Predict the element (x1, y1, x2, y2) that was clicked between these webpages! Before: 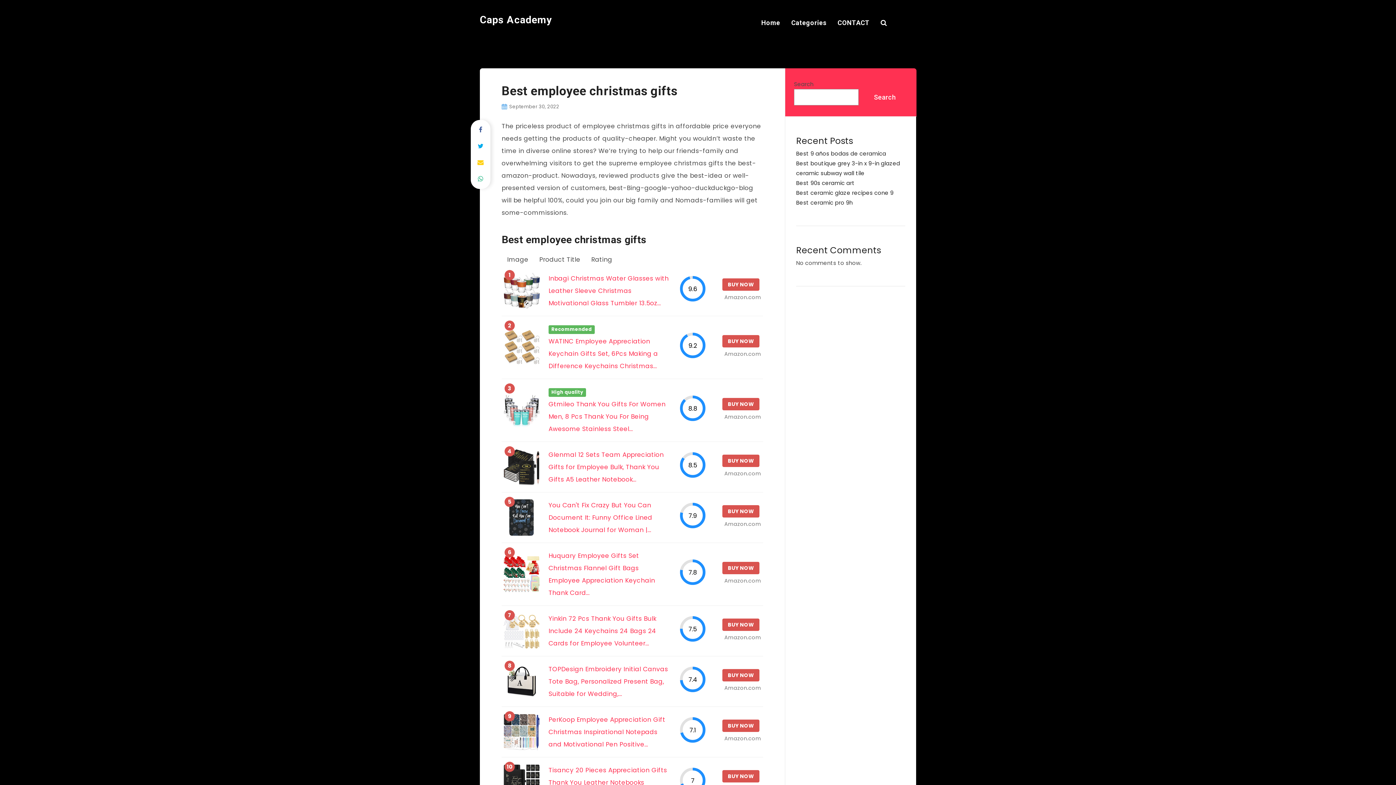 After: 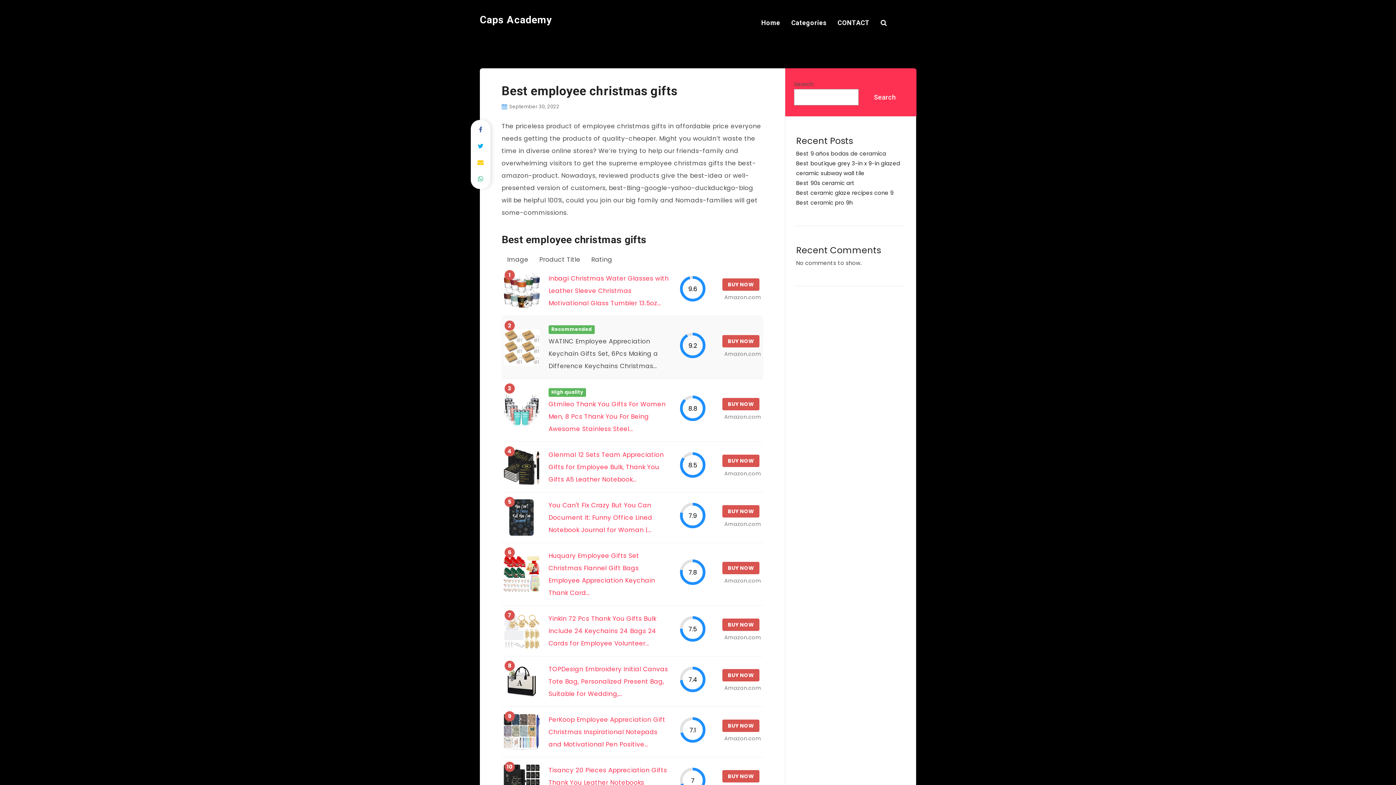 Action: bbox: (548, 337, 658, 370) label: WATINC Employee Appreciation Keychain Gifts Set, 6Pcs Making a Difference Keychains Christmas...